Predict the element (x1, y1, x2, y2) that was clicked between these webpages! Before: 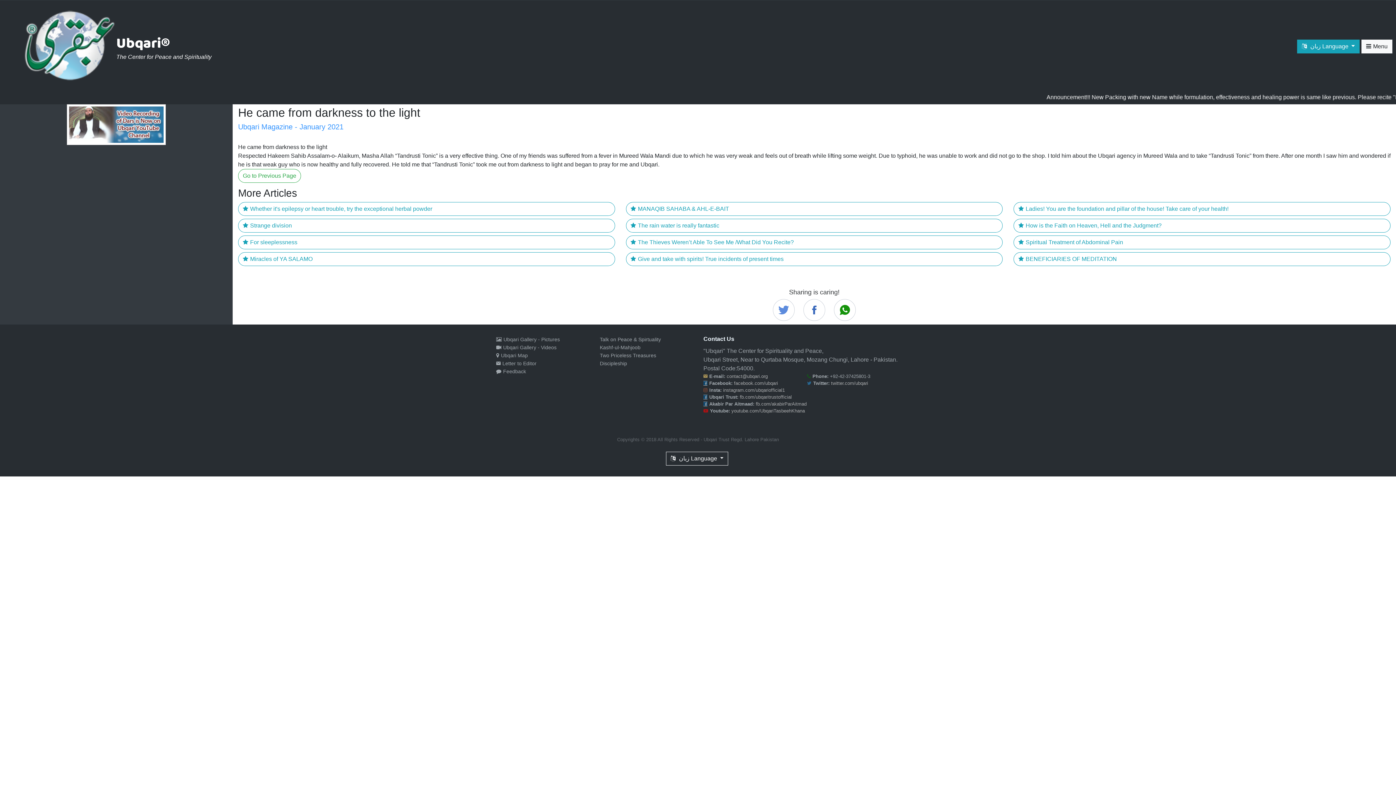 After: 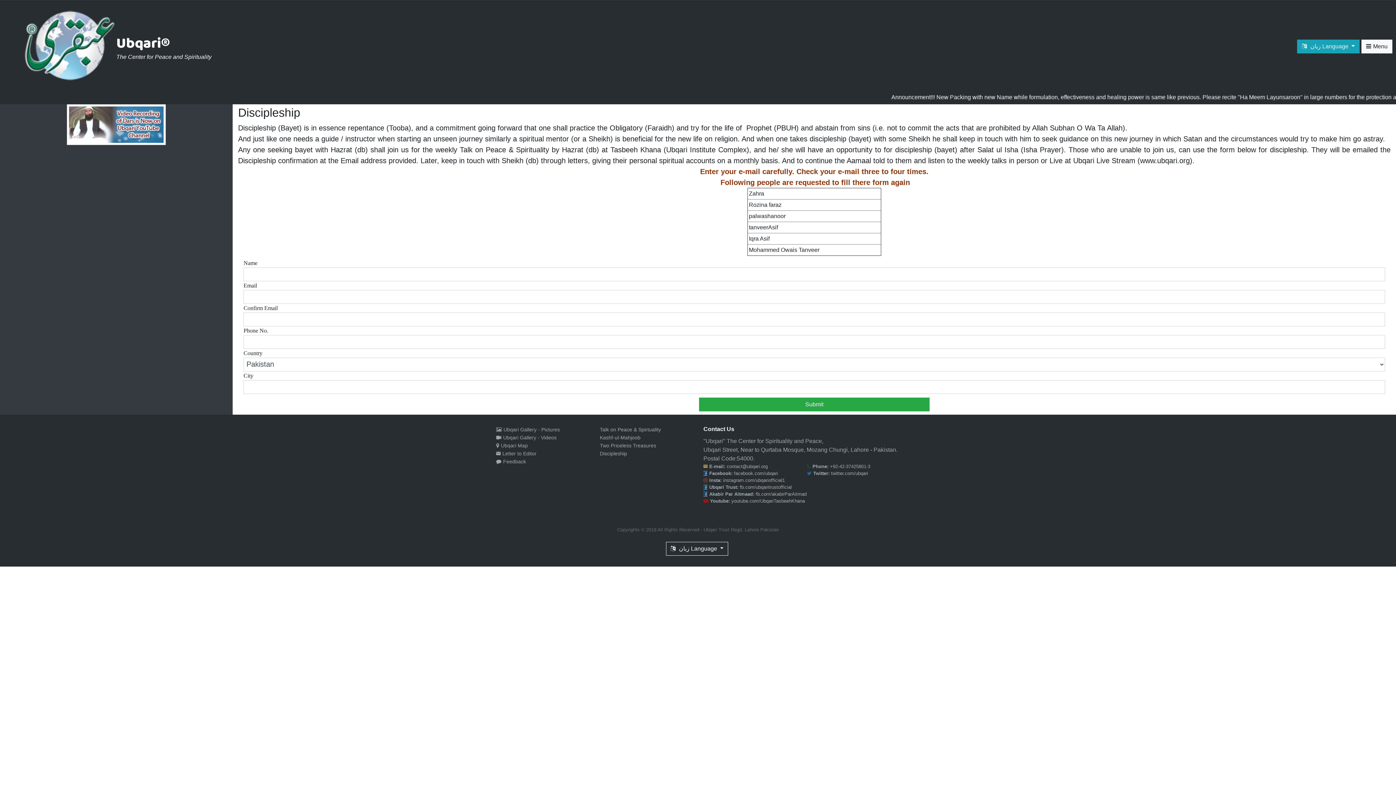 Action: bbox: (600, 360, 627, 366) label: Discipleship